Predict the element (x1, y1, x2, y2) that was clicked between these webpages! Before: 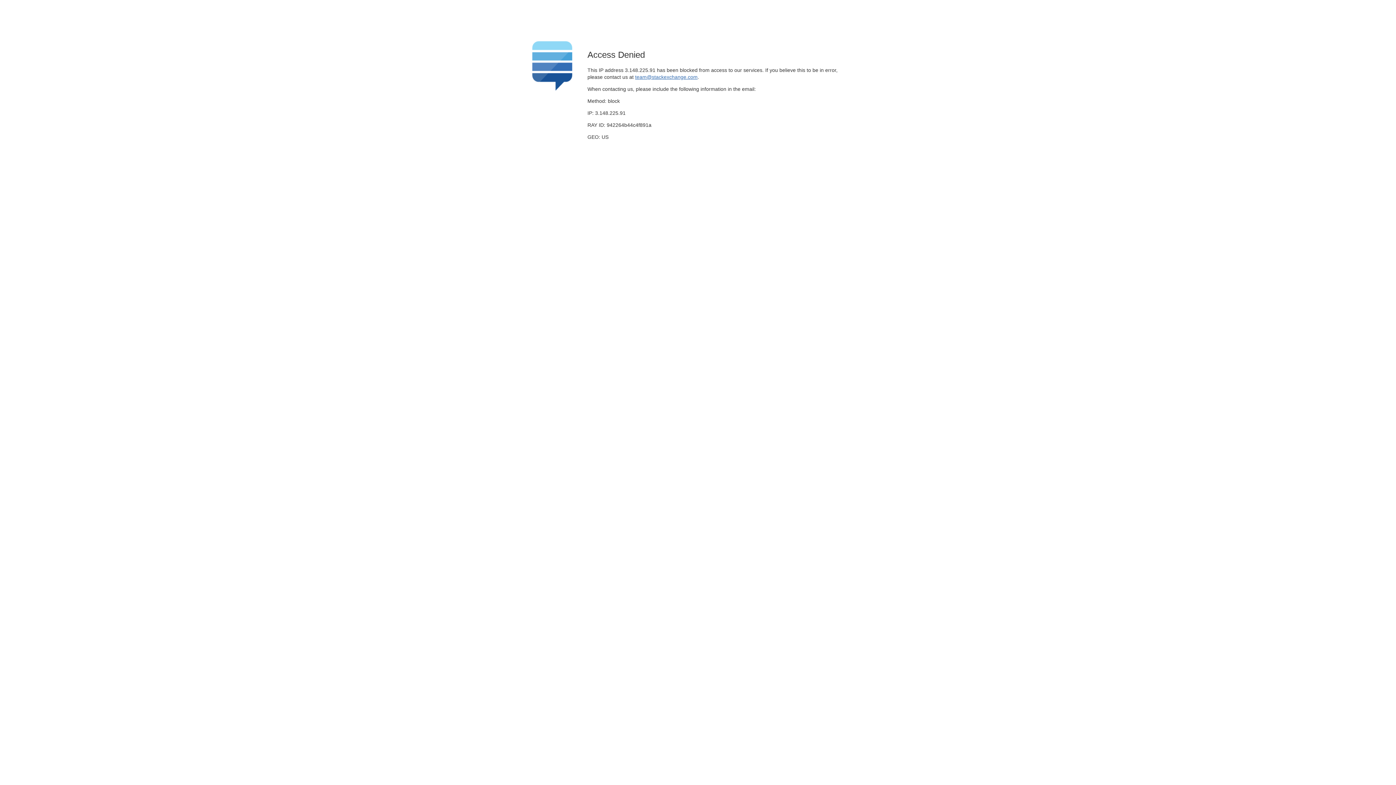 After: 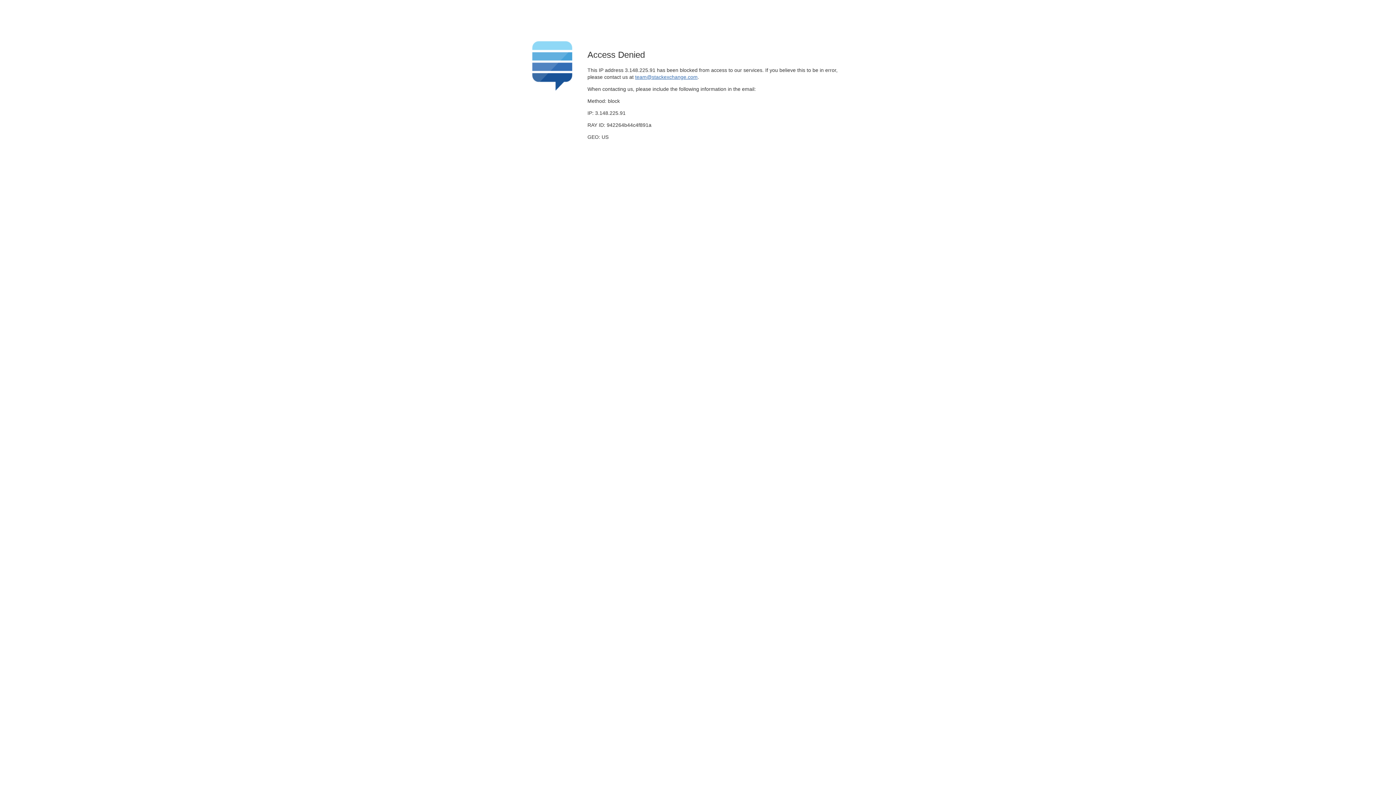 Action: label: team@stackexchange.com bbox: (635, 74, 697, 79)